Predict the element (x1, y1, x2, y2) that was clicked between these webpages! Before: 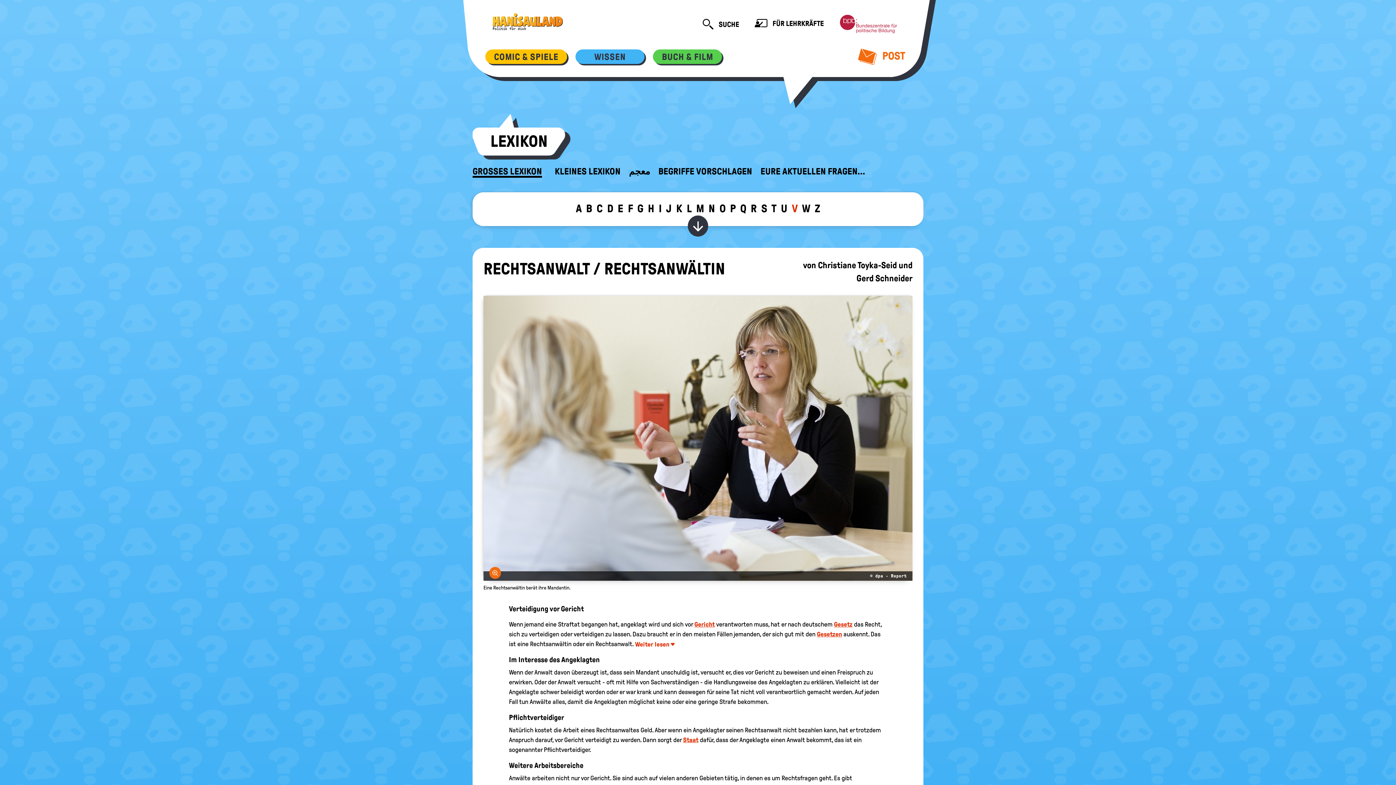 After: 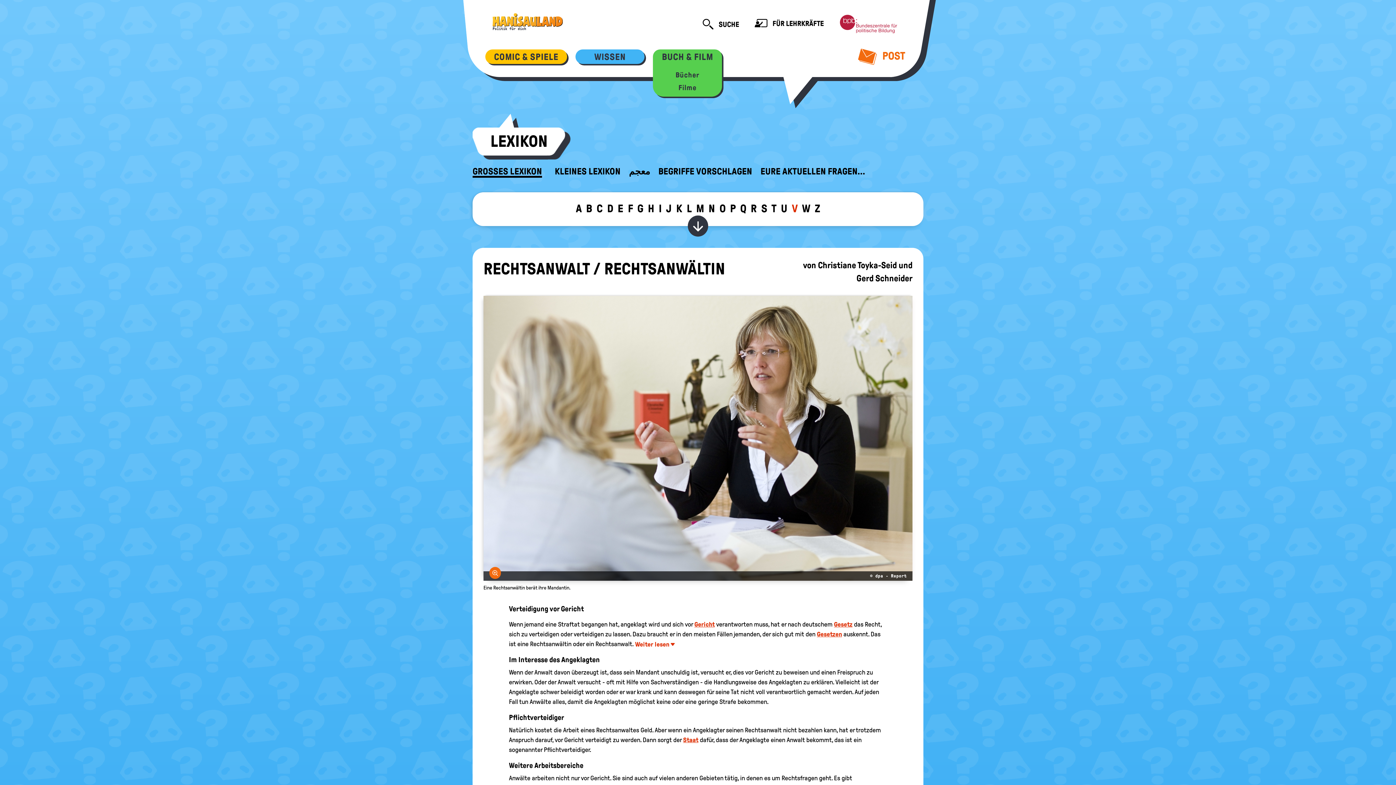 Action: bbox: (653, 49, 722, 63) label: BUCH & FILM